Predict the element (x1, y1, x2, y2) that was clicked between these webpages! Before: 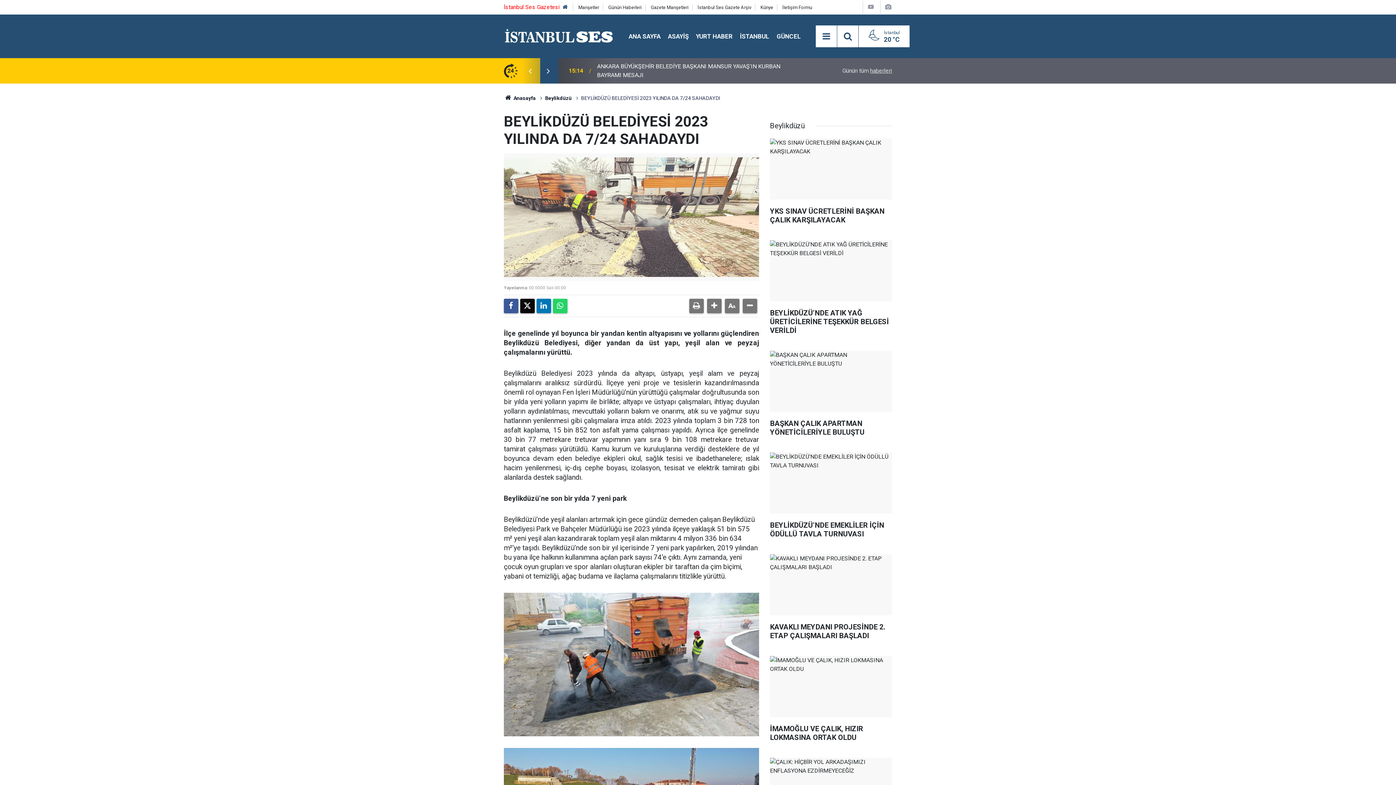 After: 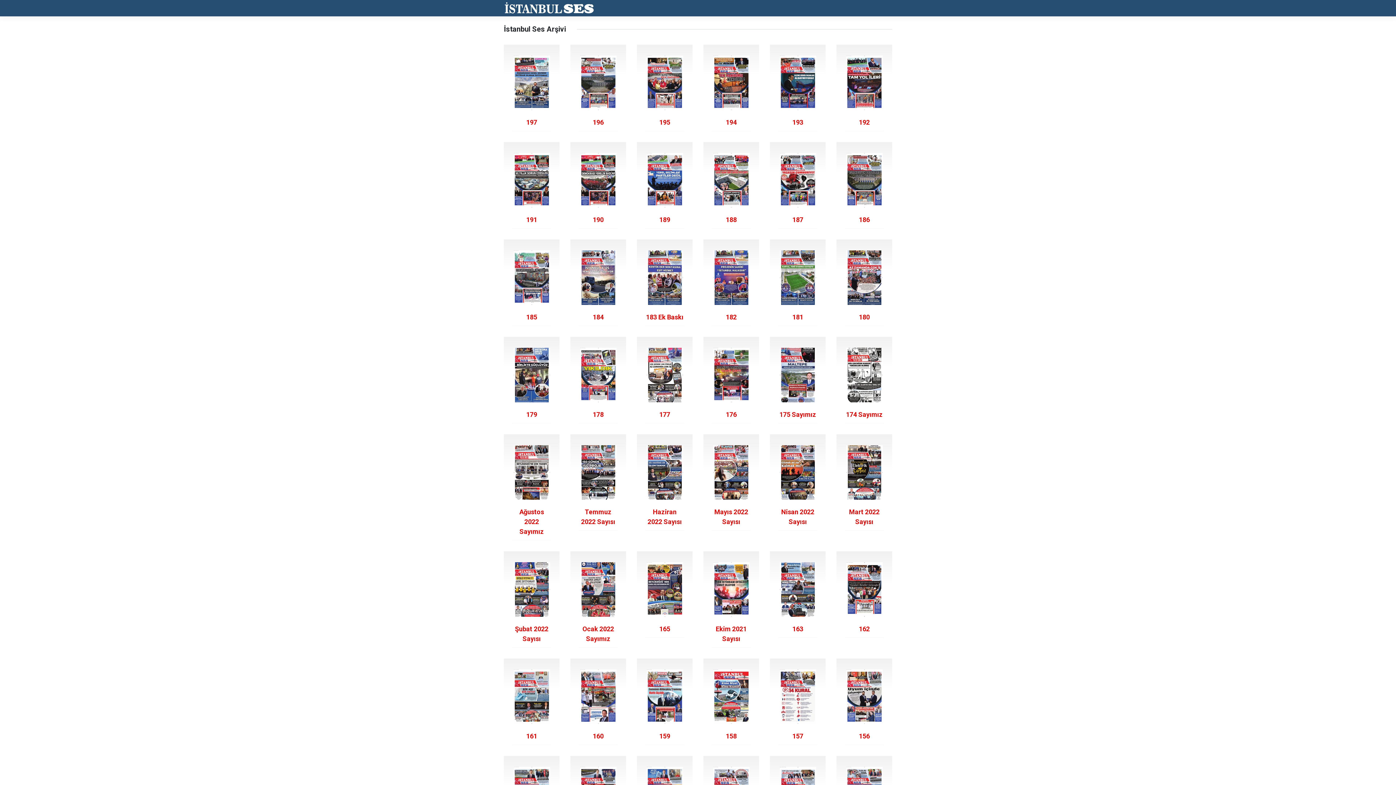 Action: bbox: (697, 4, 751, 10) label: İstanbul Ses Gazete Arşiv